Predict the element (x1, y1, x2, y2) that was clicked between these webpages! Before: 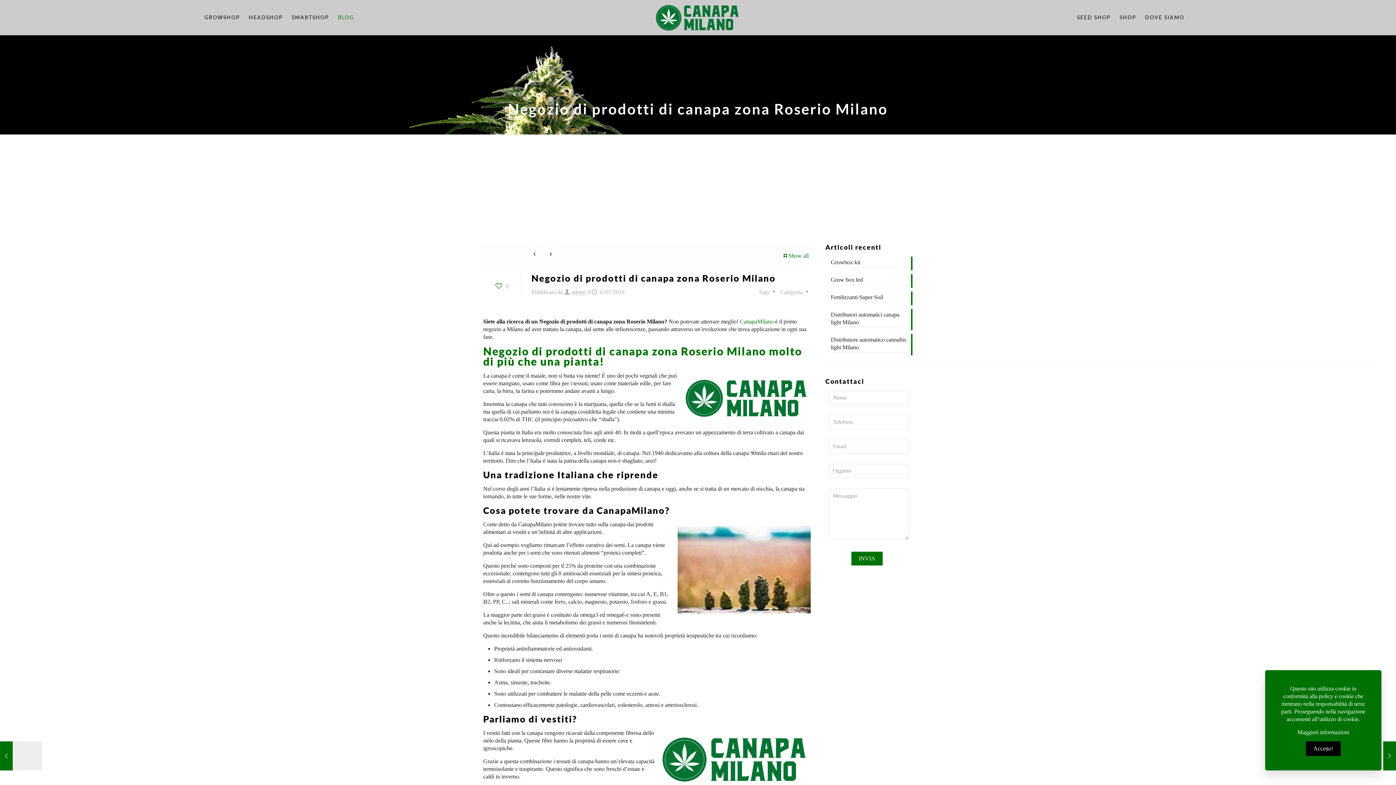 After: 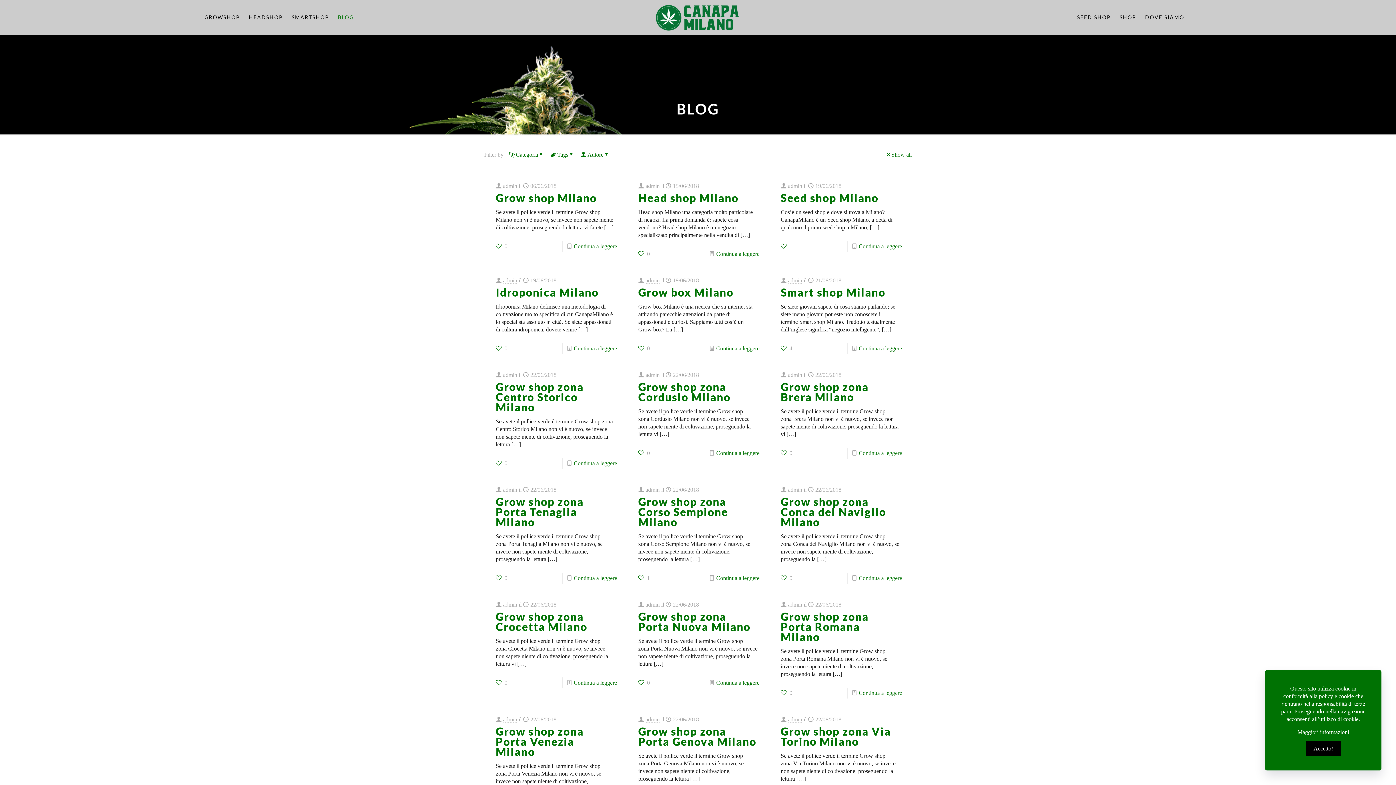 Action: label: BLOG bbox: (334, 0, 357, 34)